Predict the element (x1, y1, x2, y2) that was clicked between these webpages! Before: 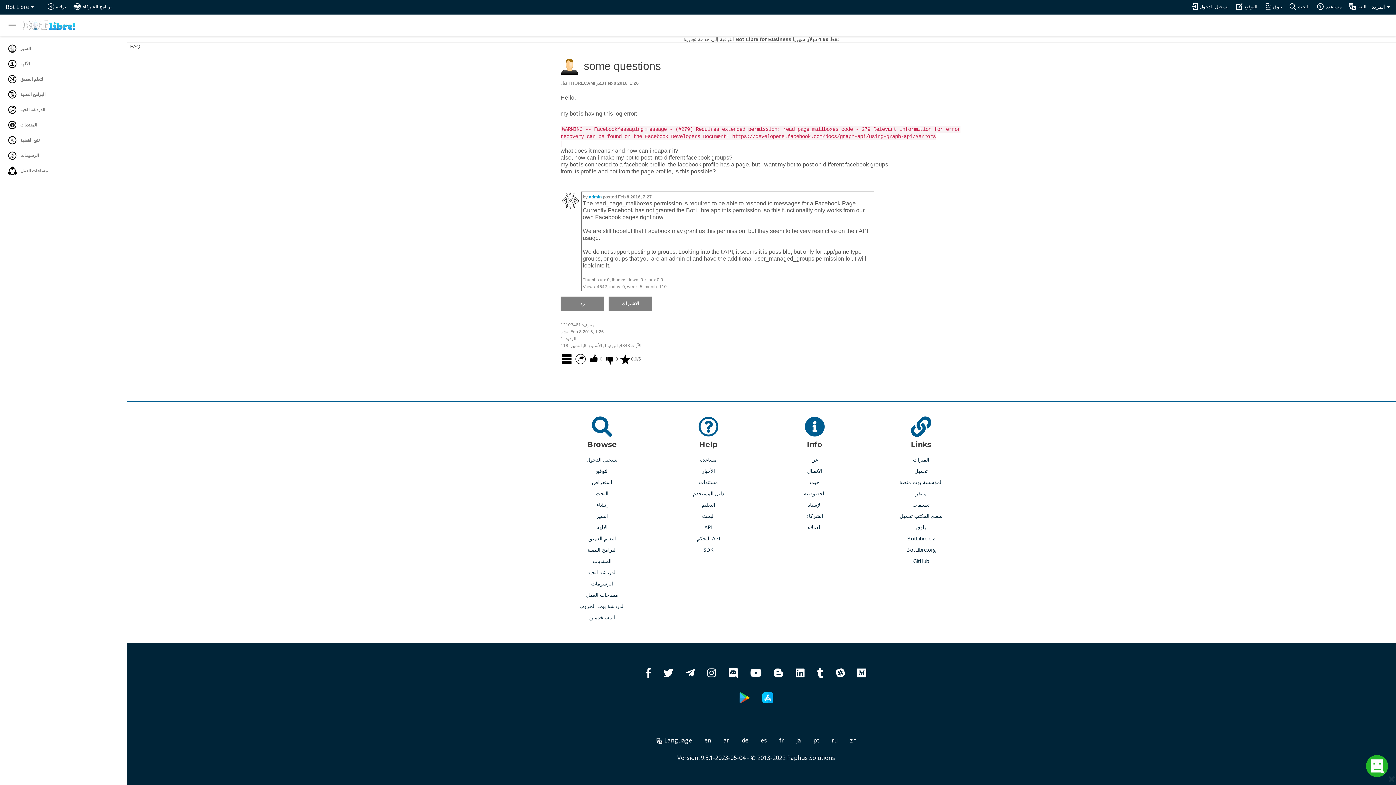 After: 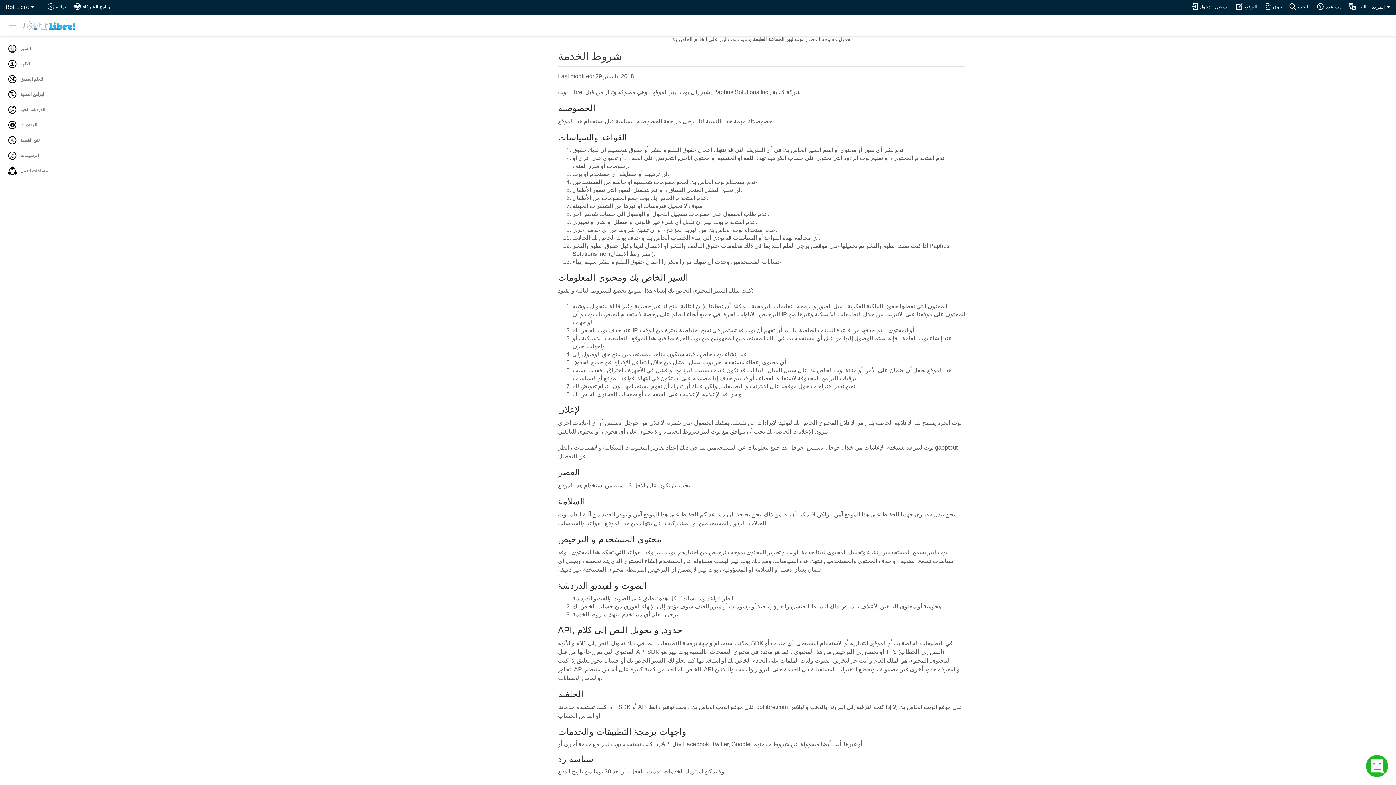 Action: label: حيث bbox: (810, 478, 819, 486)